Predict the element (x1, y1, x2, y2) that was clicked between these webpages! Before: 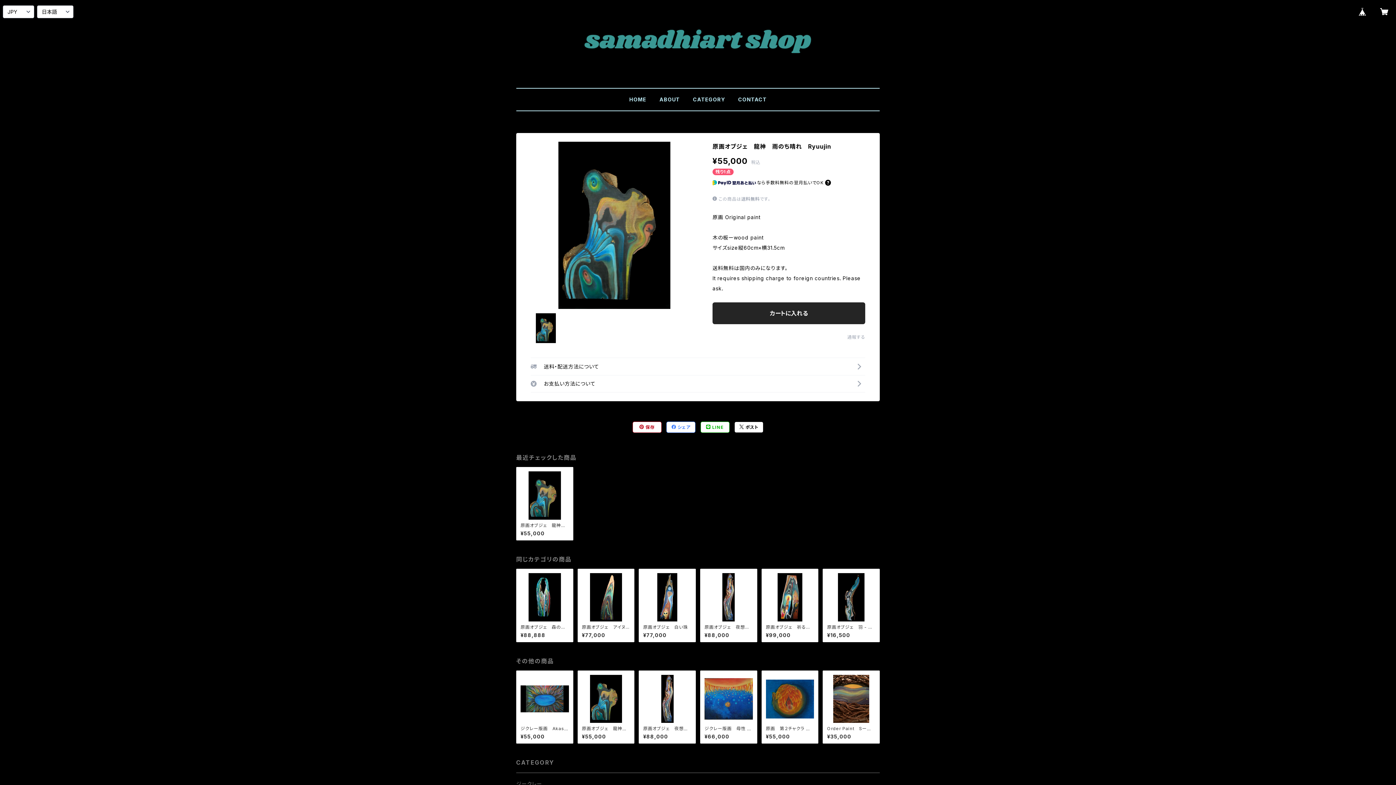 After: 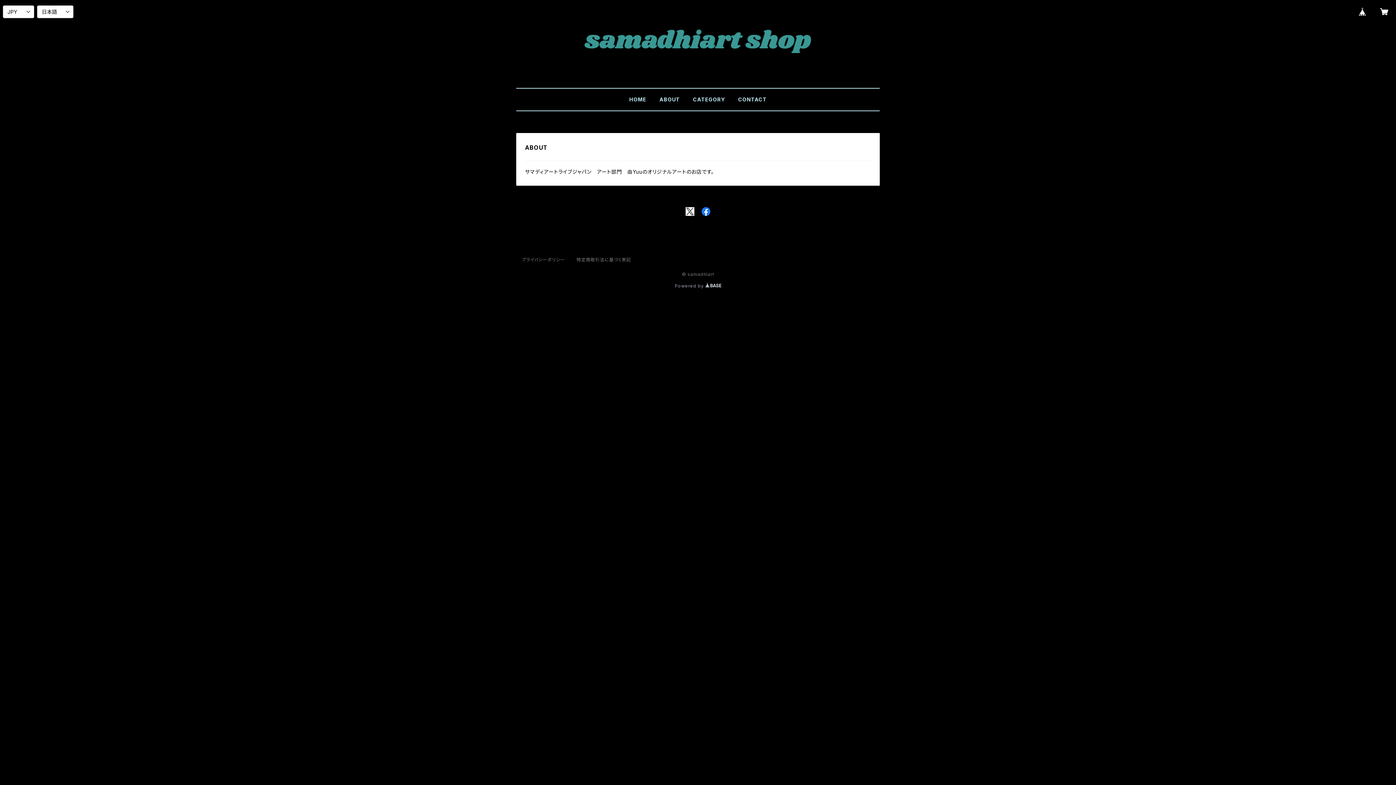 Action: bbox: (659, 96, 680, 102) label: ABOUT